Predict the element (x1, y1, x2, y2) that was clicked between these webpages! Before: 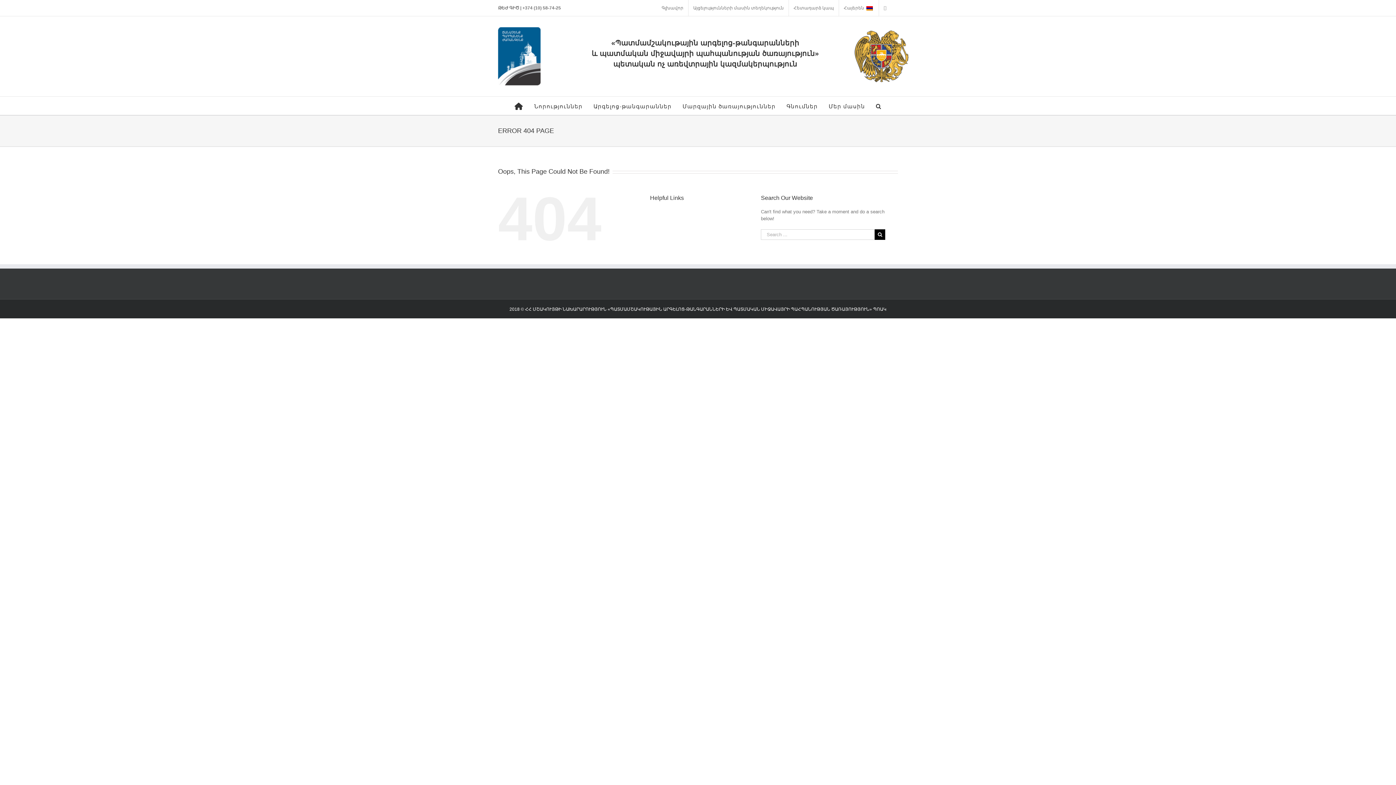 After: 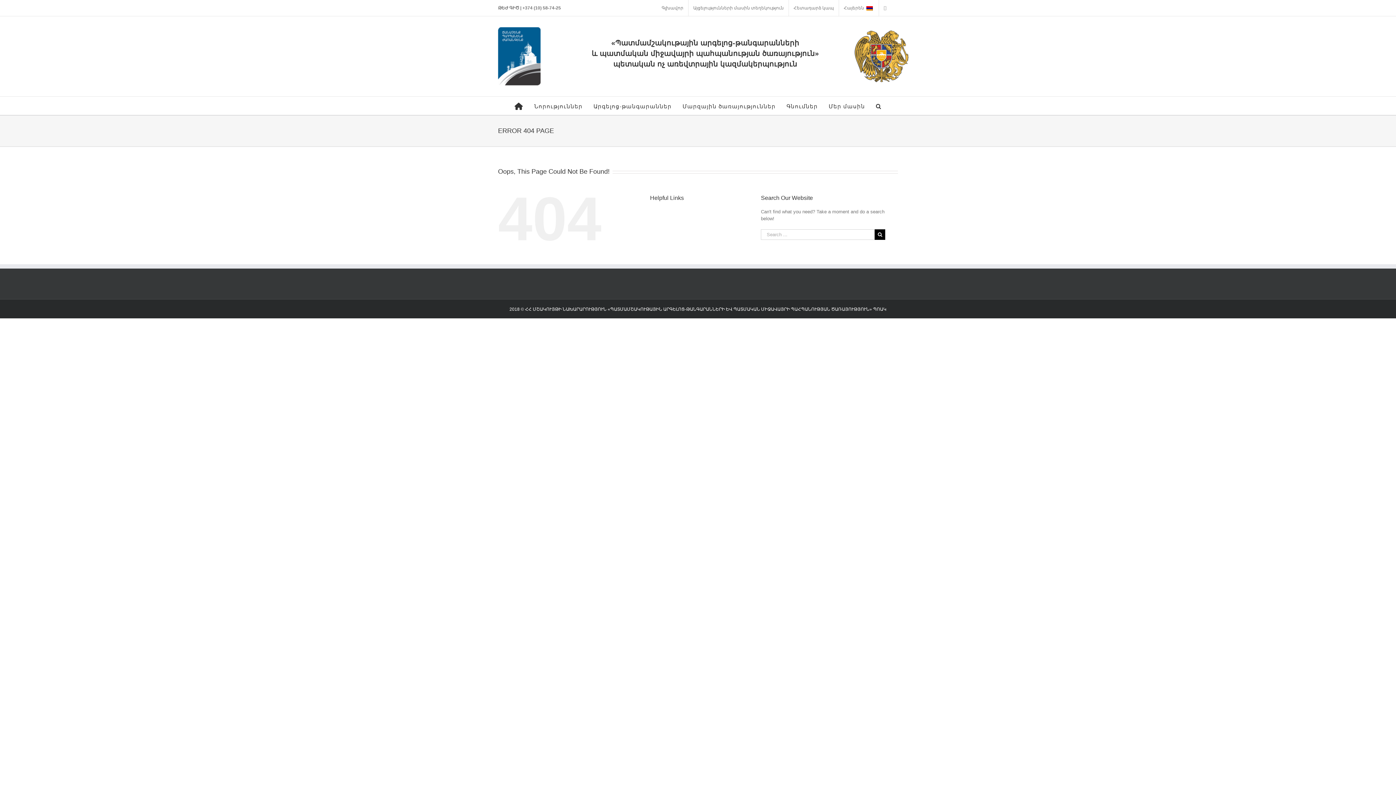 Action: bbox: (879, 0, 898, 16)